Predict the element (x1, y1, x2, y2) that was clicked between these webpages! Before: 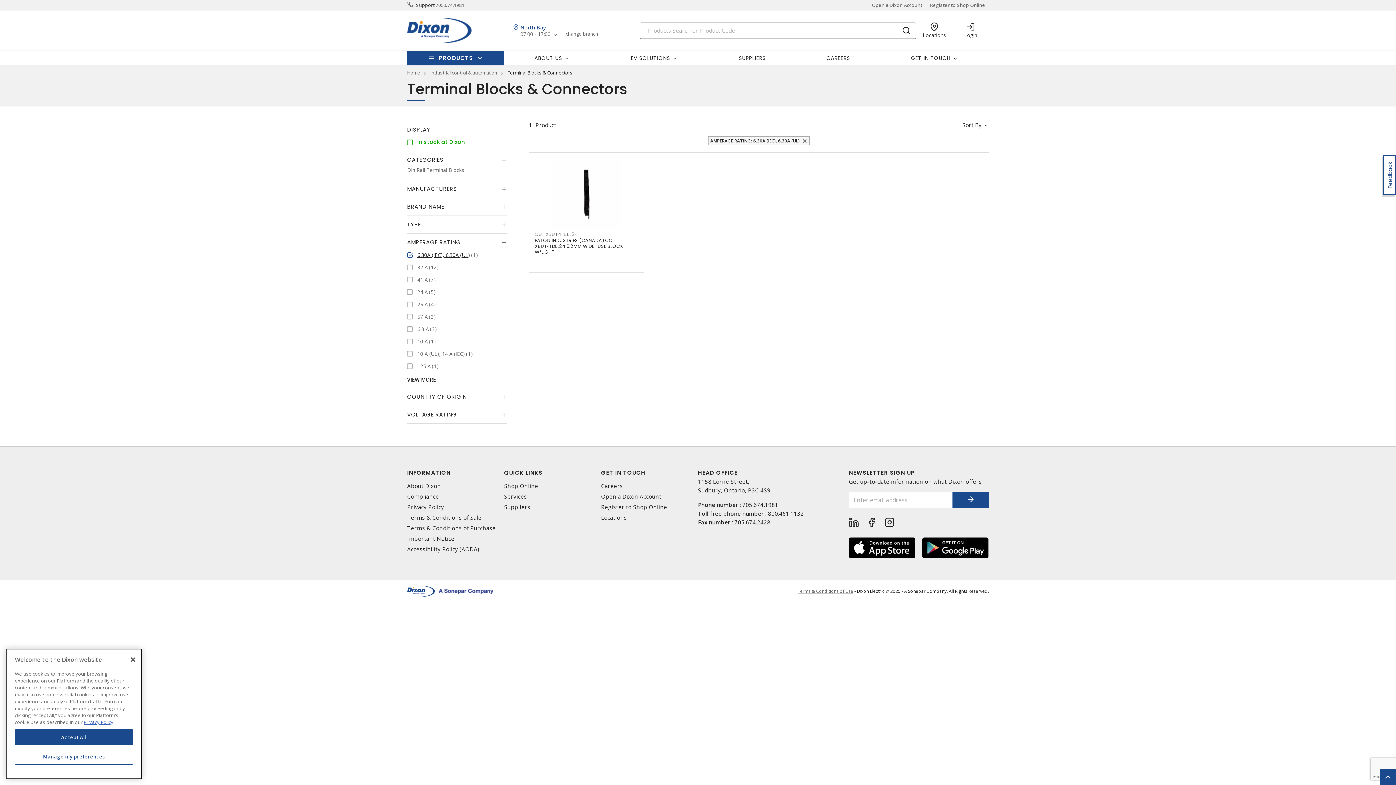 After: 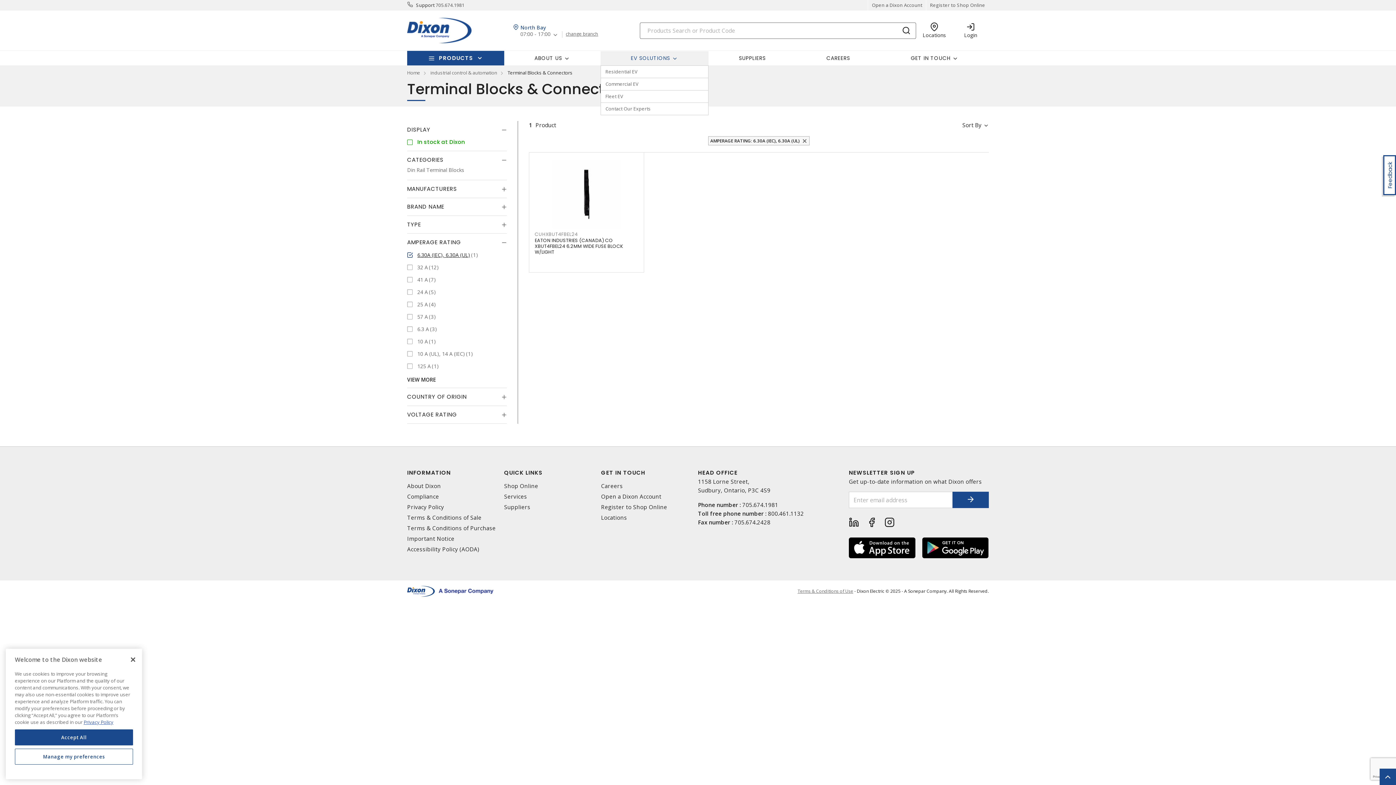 Action: label: EV SOLUTIONS bbox: (600, 51, 708, 65)